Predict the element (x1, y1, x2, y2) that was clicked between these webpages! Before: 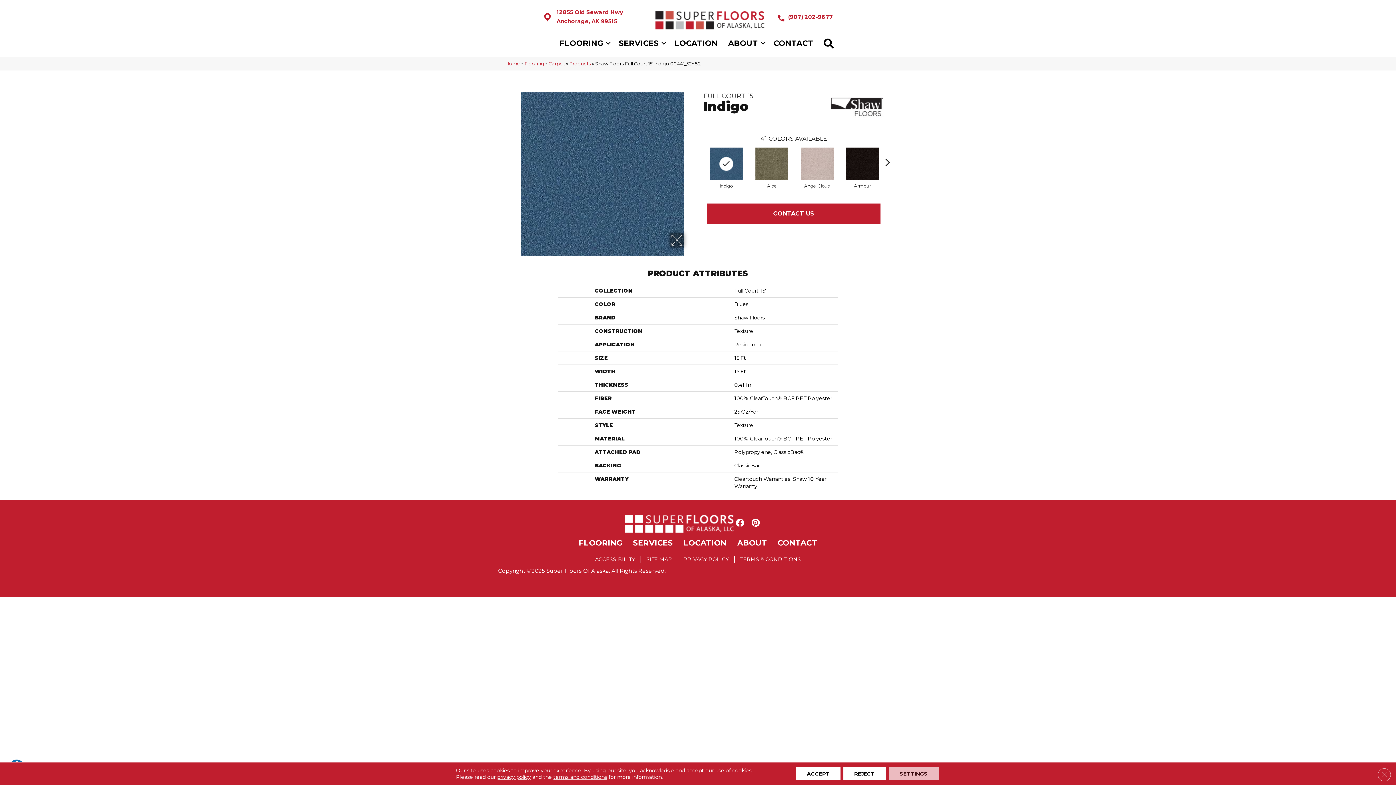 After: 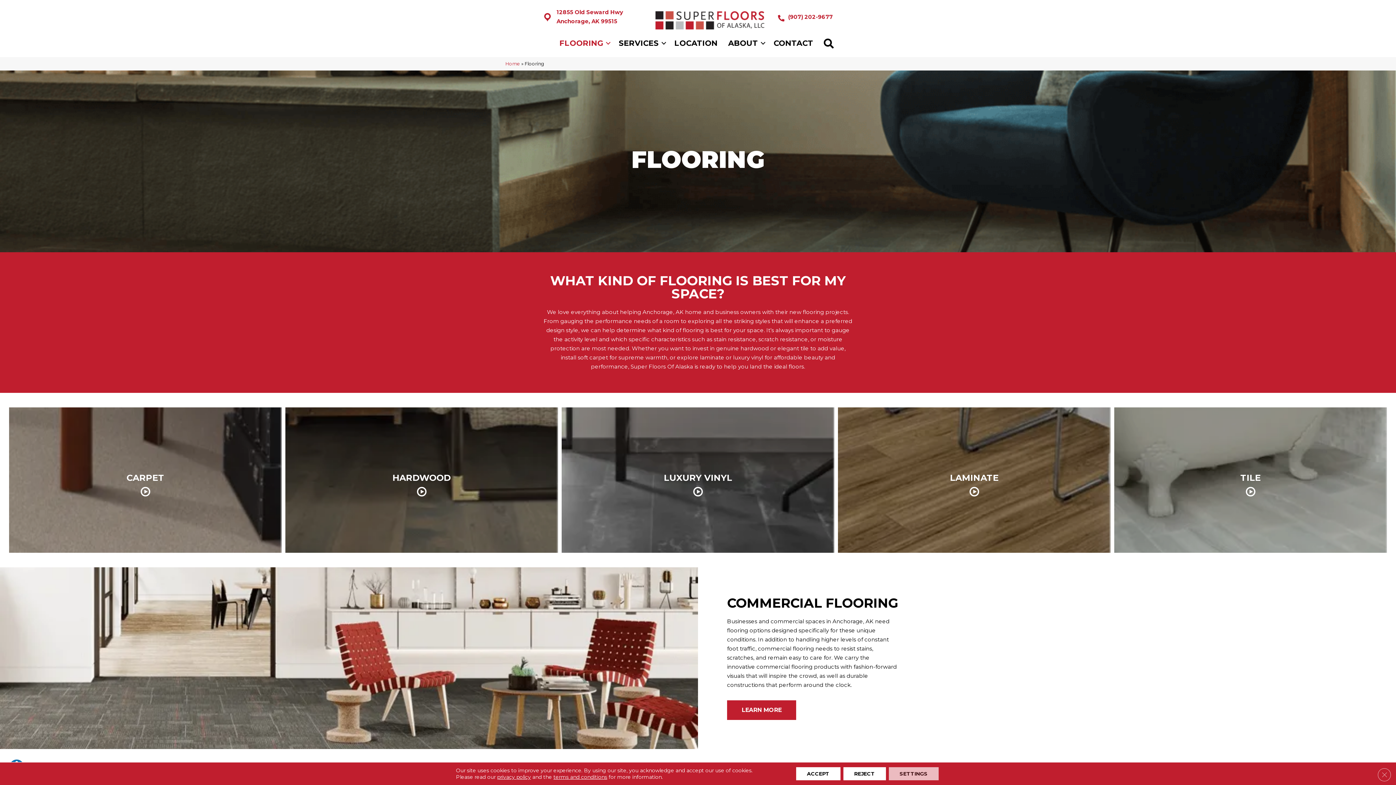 Action: bbox: (573, 533, 627, 553) label: FLOORING